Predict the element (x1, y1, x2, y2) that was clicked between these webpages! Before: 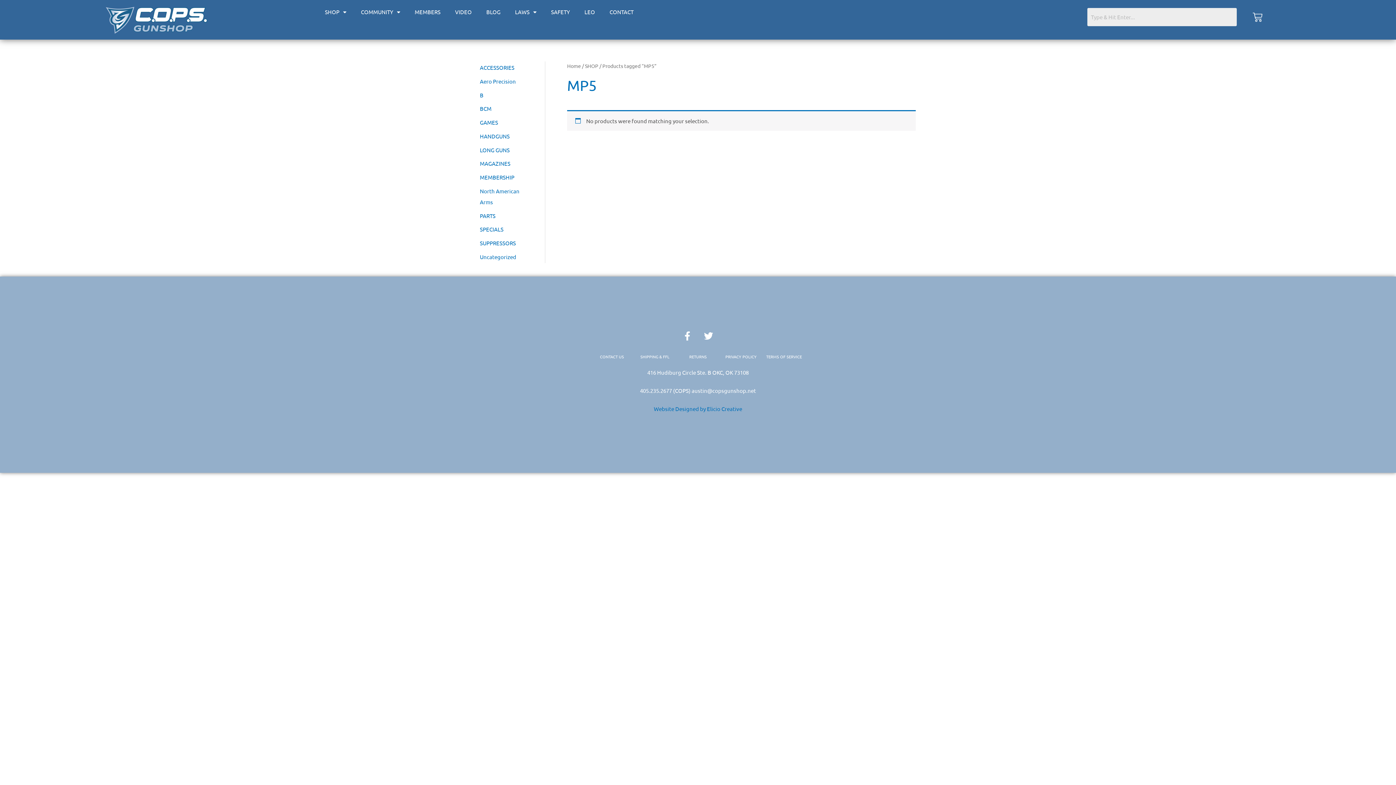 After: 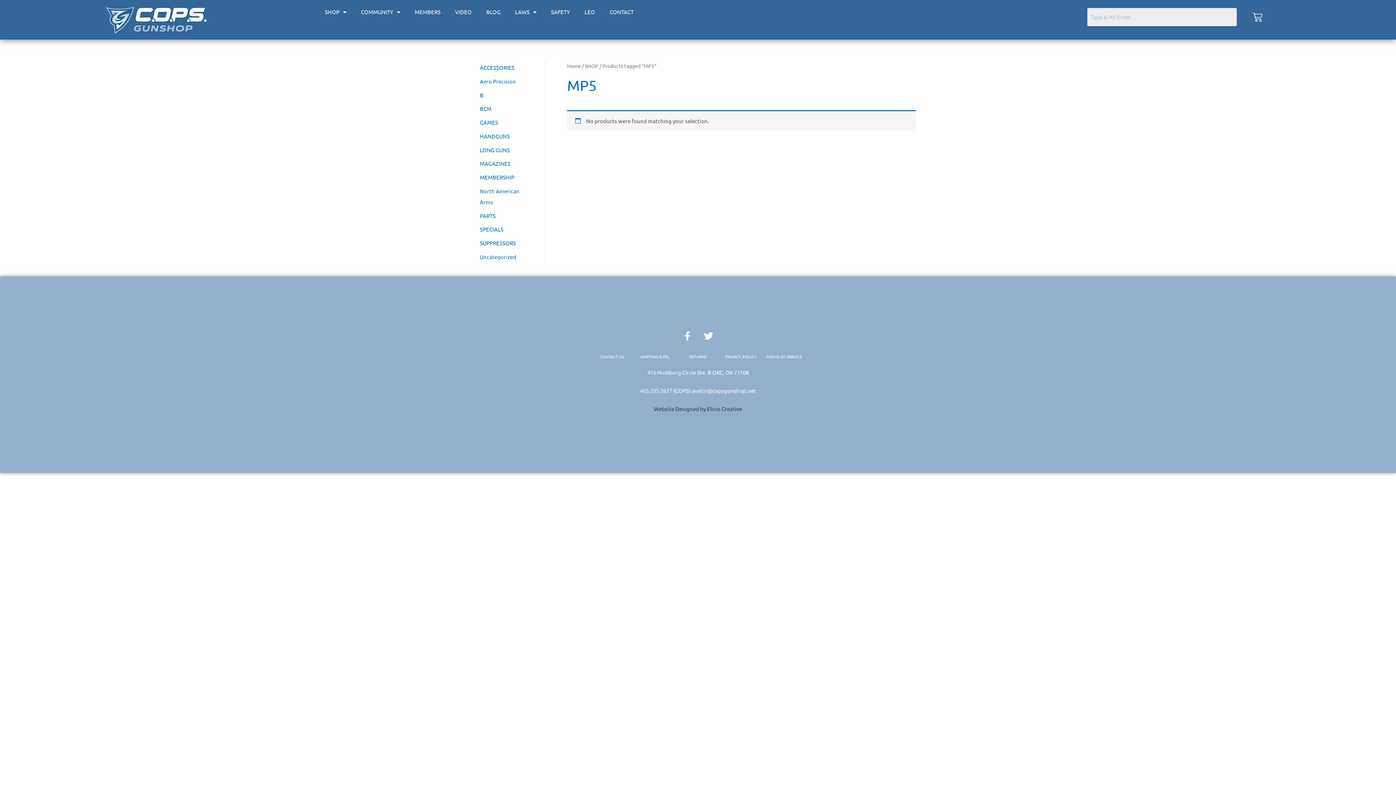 Action: label: Website Designed by Elicio Creative bbox: (654, 405, 742, 412)